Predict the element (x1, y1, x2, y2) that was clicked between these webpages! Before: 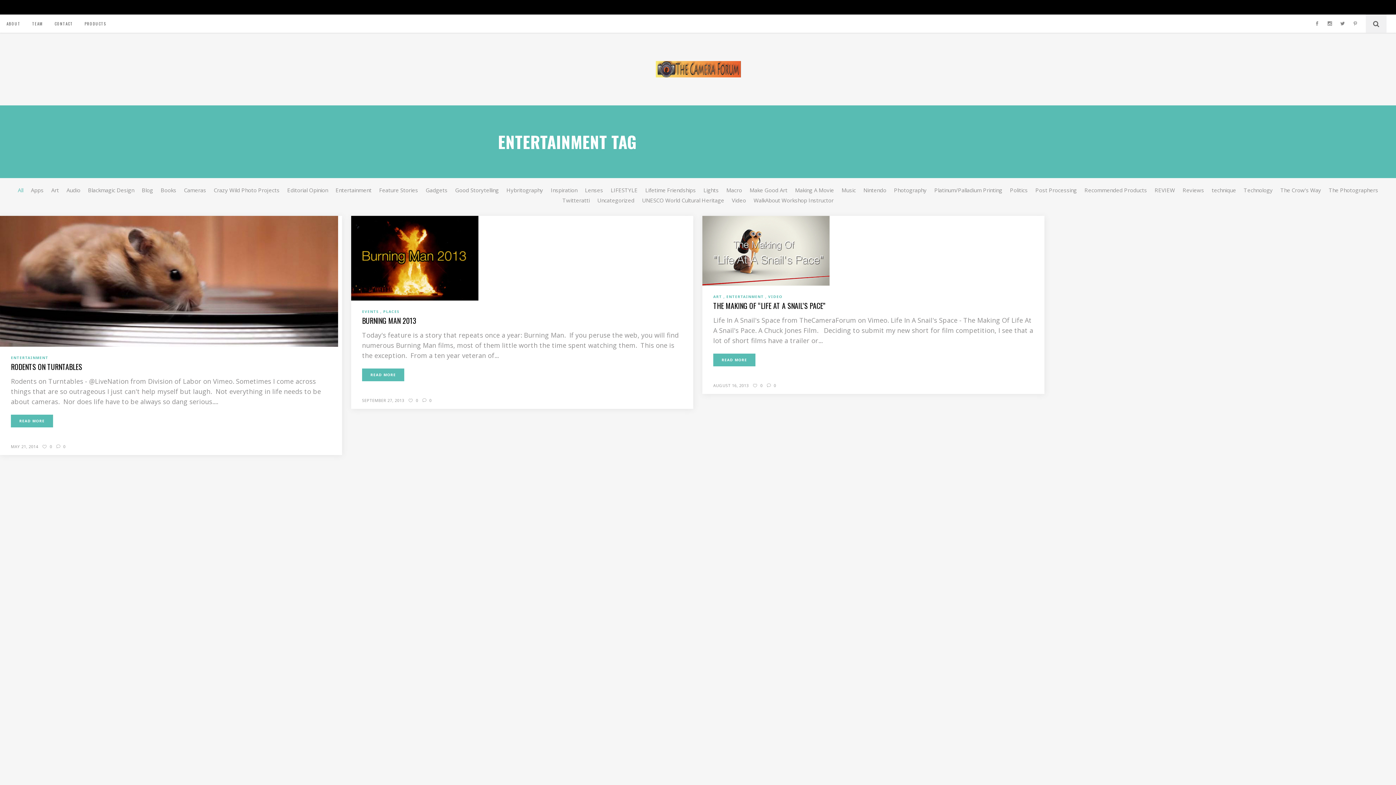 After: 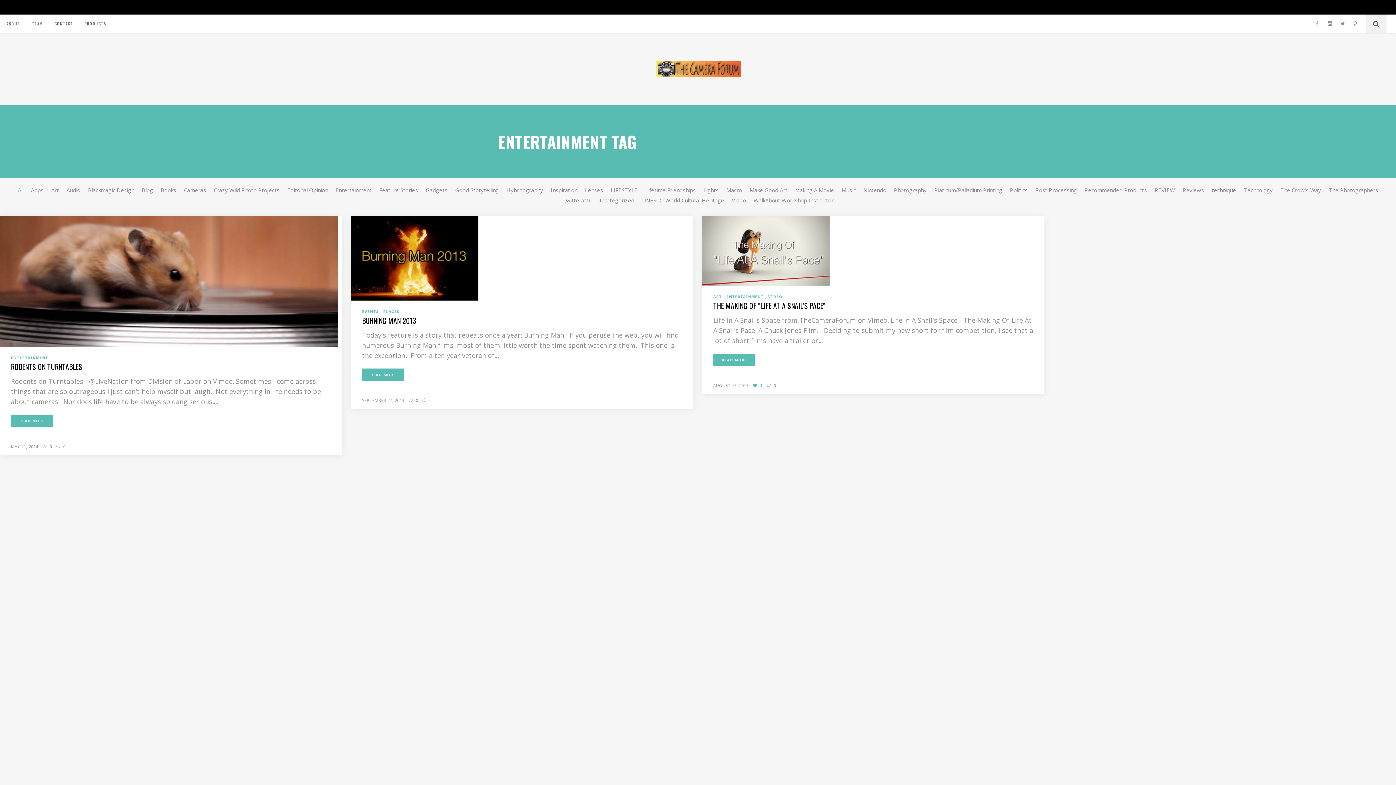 Action: bbox: (753, 382, 762, 388) label: 0